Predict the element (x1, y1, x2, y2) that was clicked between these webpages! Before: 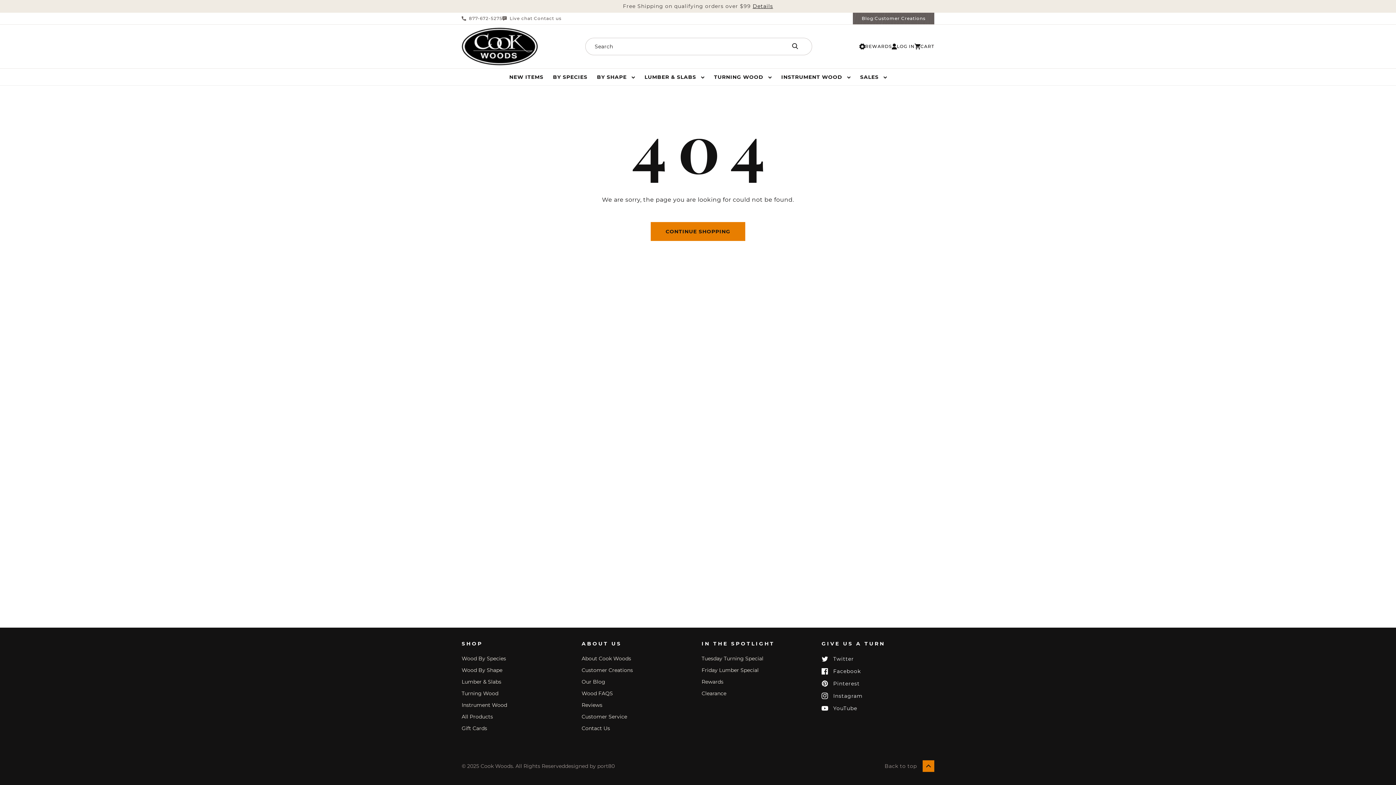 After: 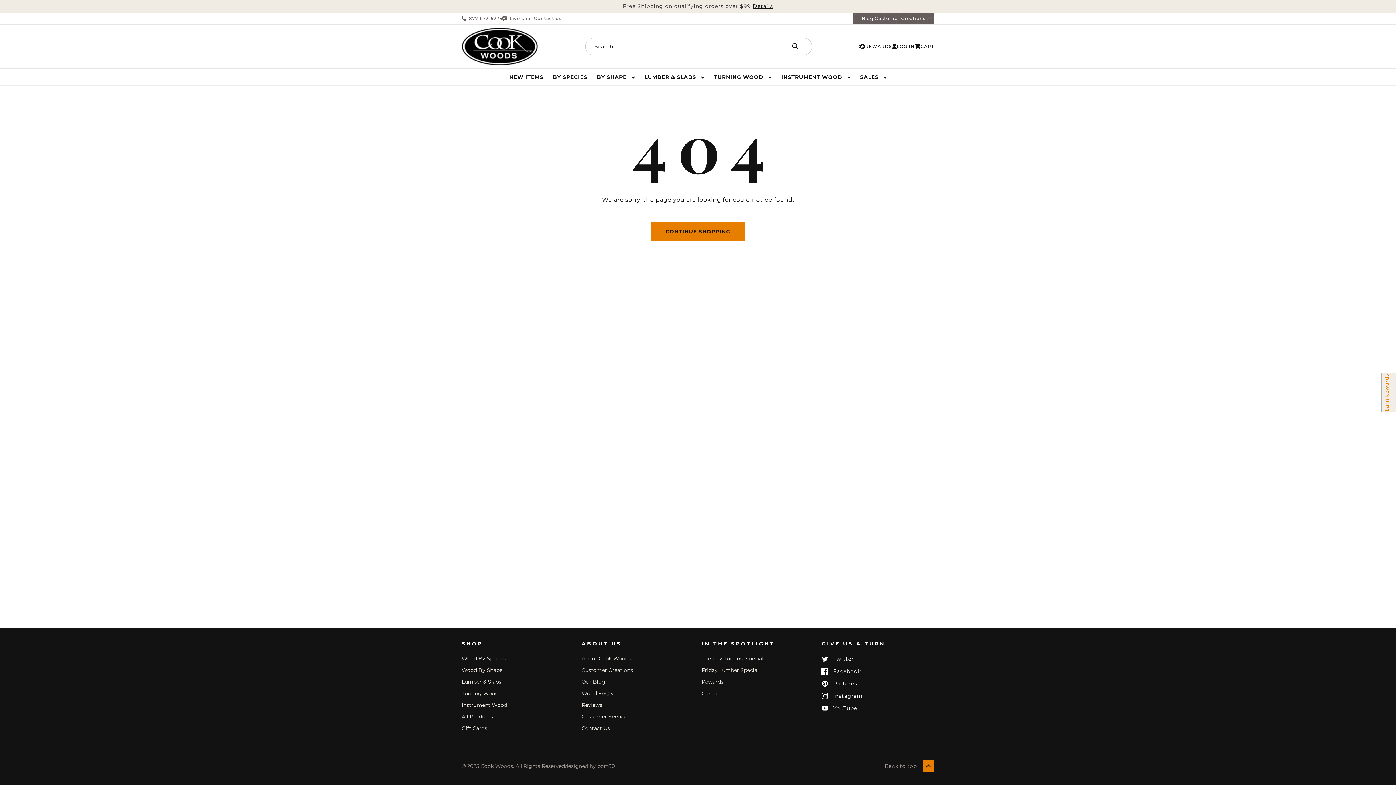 Action: label: Facebook
Facebook bbox: (821, 668, 861, 674)